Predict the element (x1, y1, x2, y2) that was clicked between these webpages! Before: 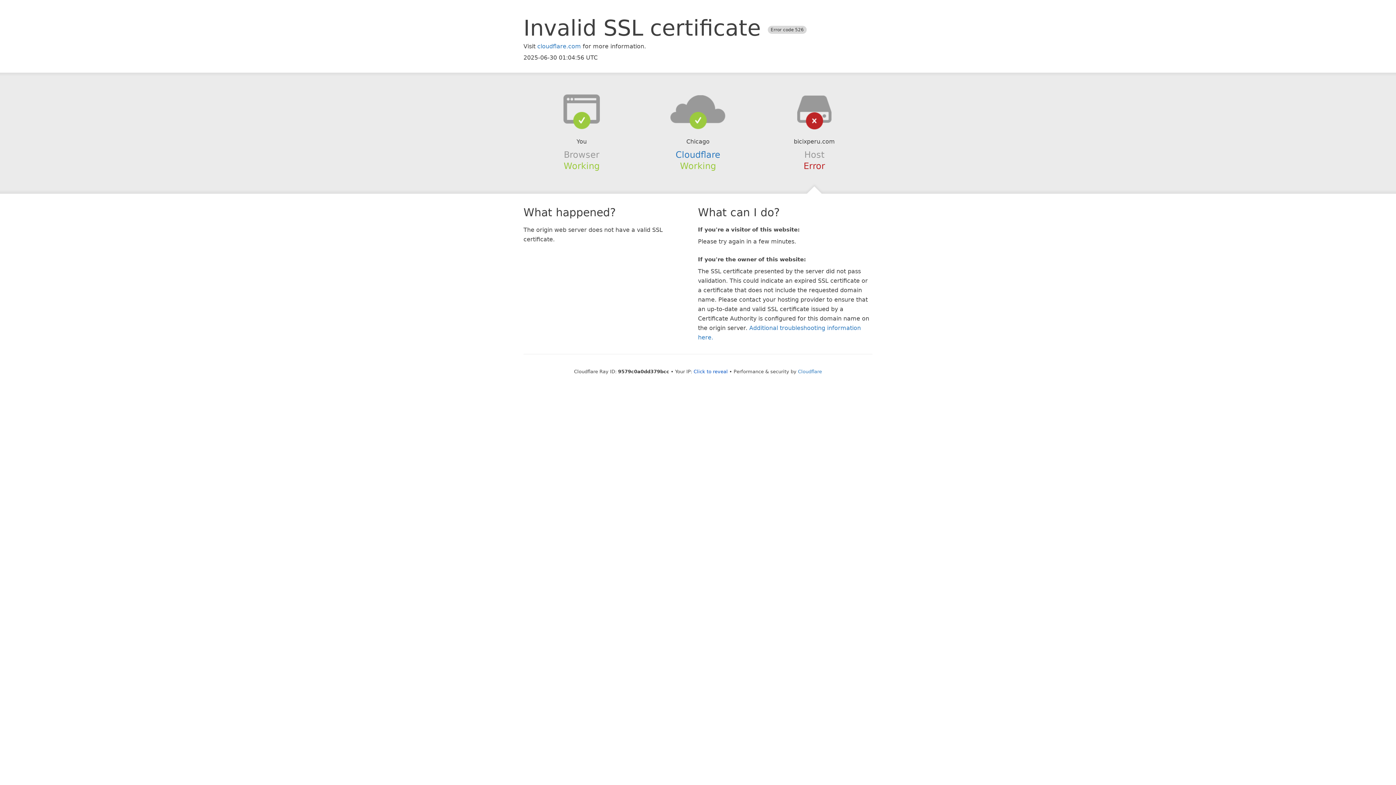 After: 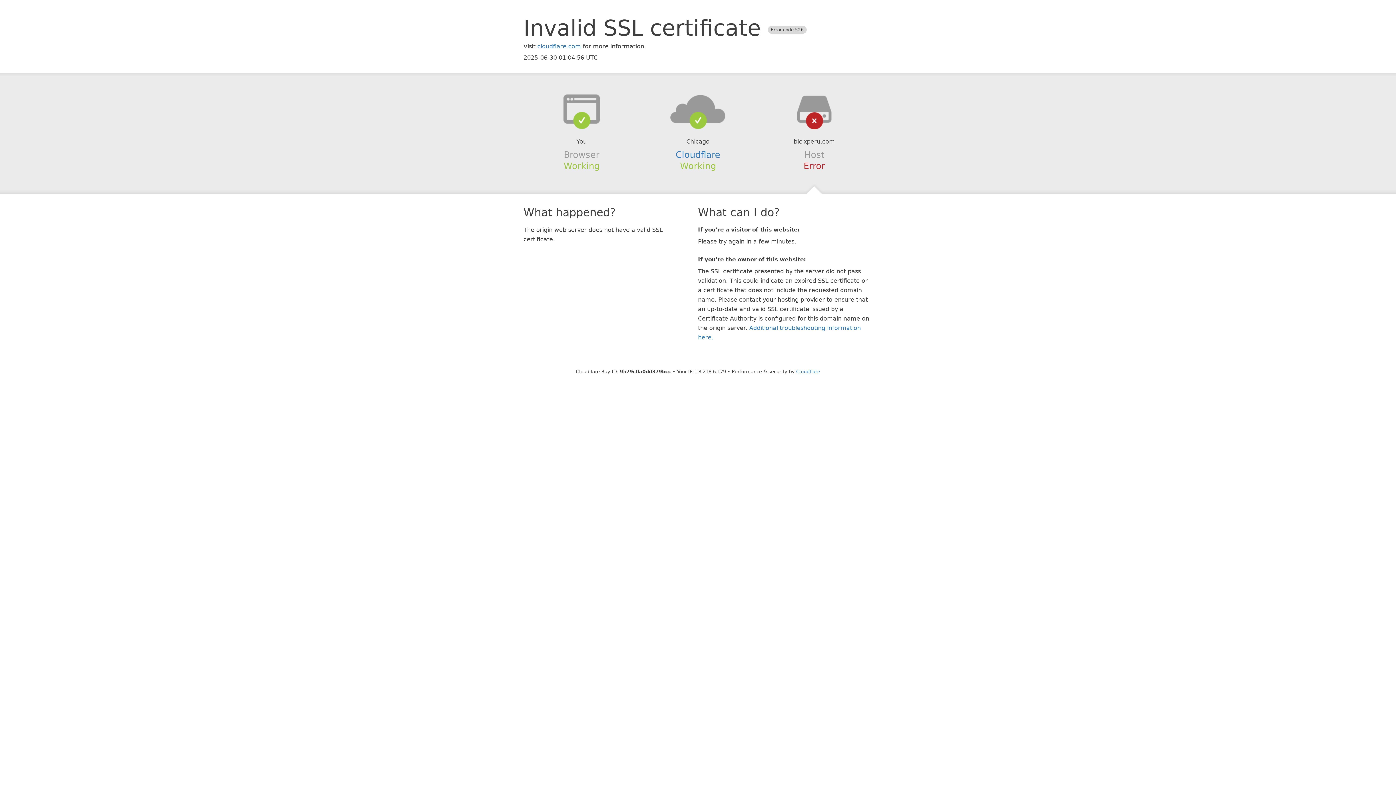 Action: label: Click to reveal bbox: (693, 368, 728, 374)